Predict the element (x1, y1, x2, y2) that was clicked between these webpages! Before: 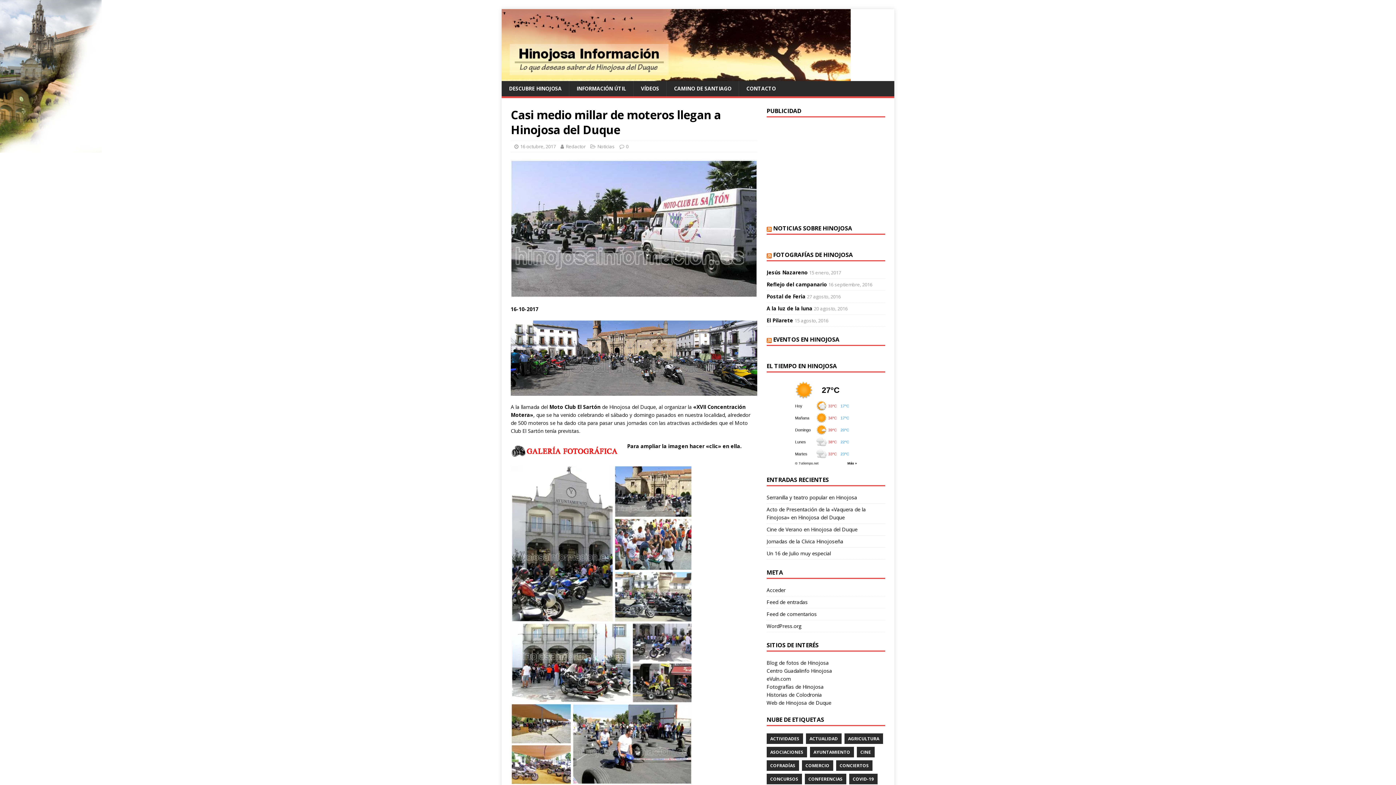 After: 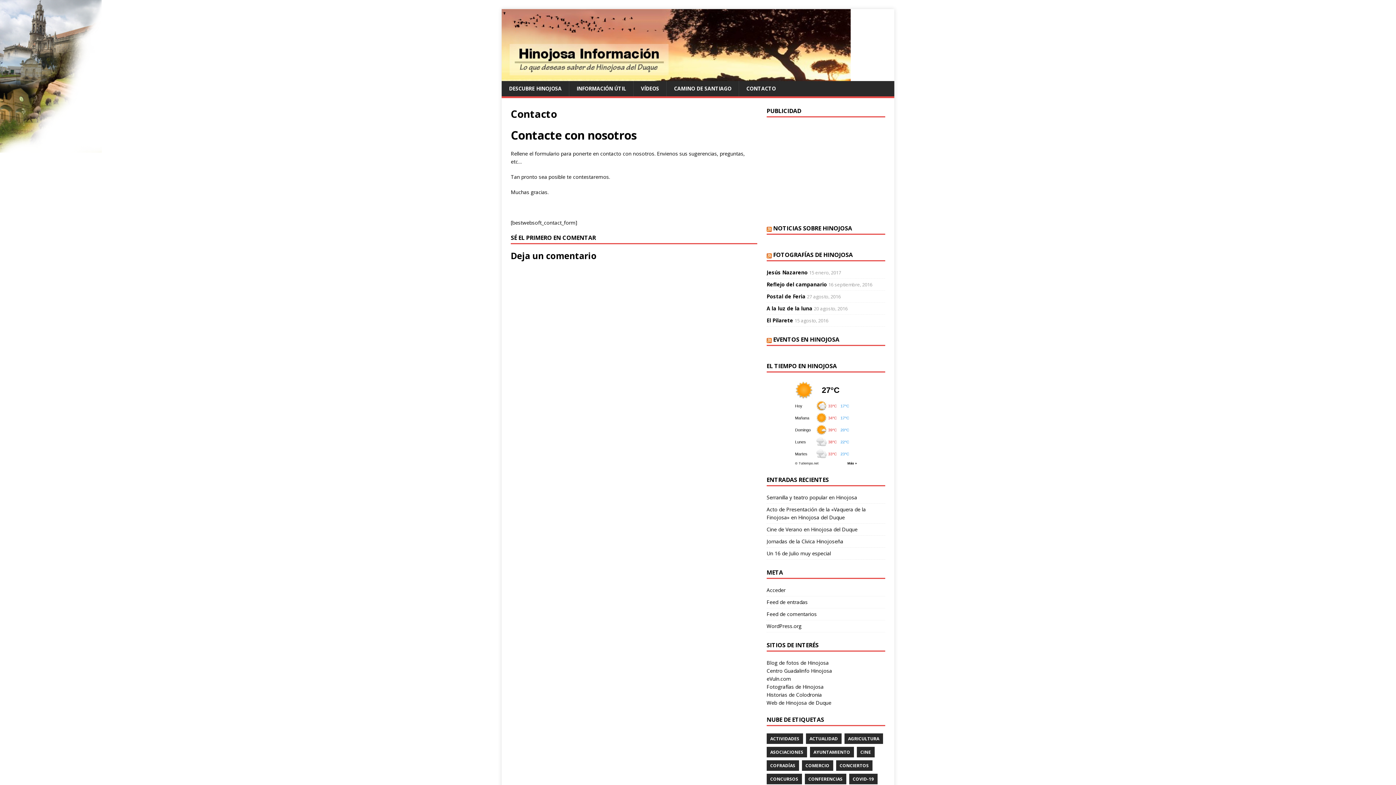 Action: bbox: (738, 81, 783, 96) label: CONTACTO